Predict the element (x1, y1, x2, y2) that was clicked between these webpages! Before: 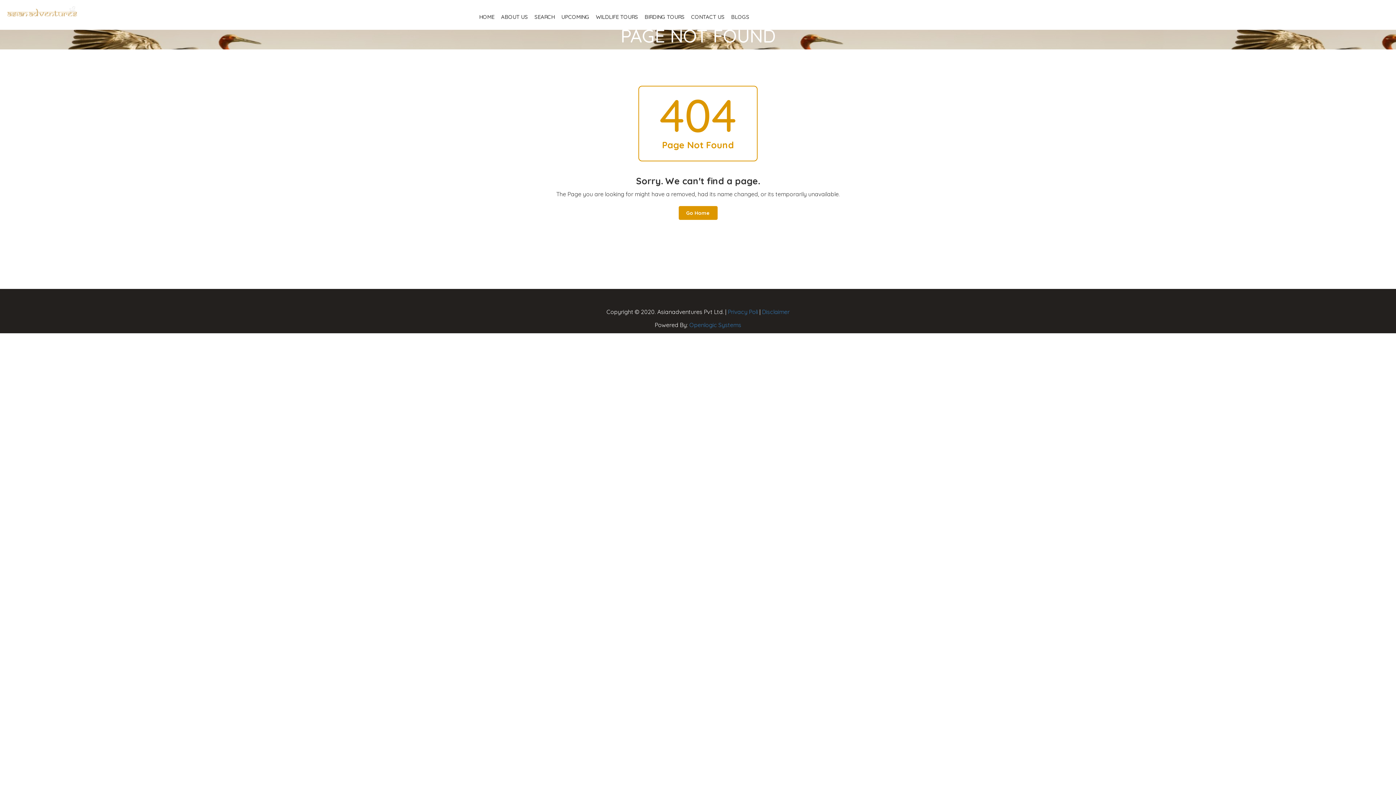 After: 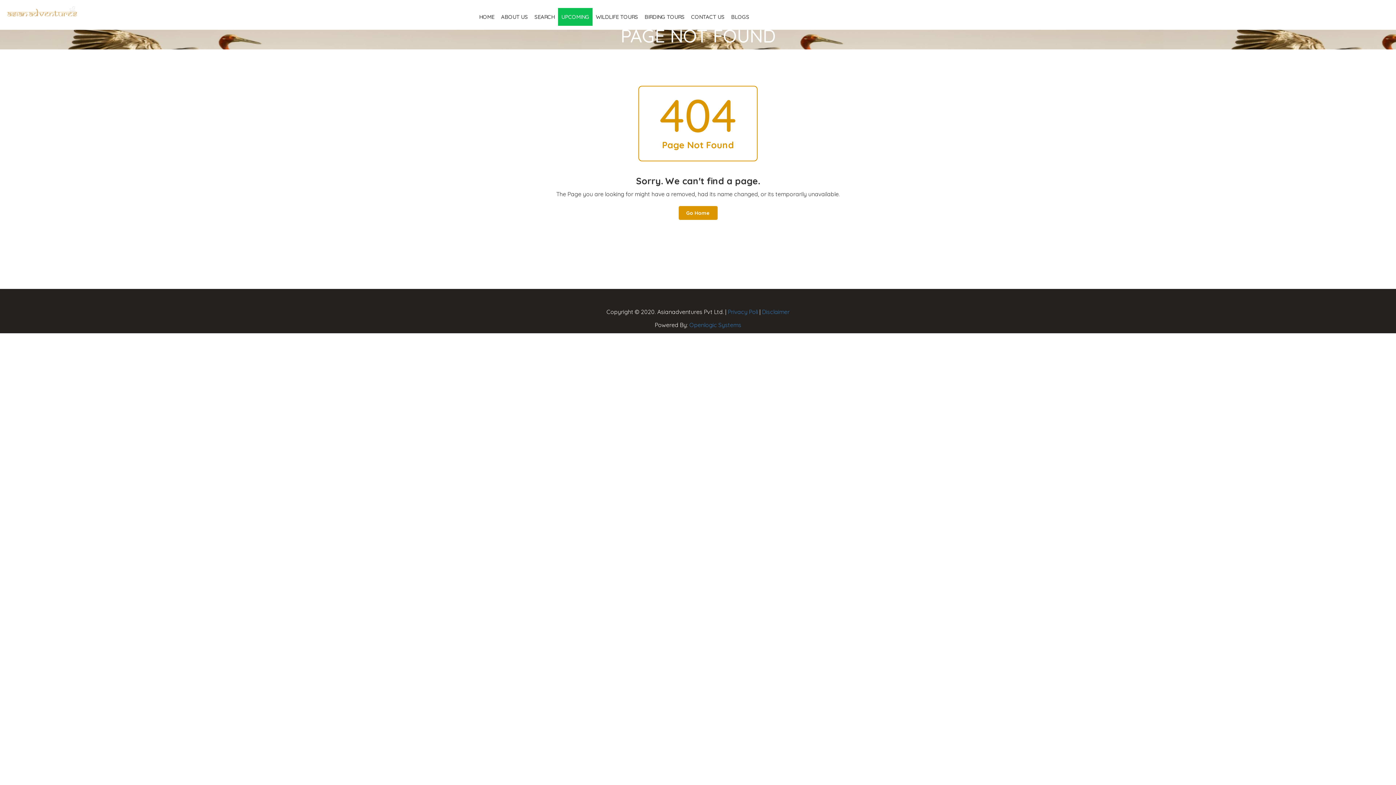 Action: bbox: (558, 8, 592, 25) label: UPCOMING